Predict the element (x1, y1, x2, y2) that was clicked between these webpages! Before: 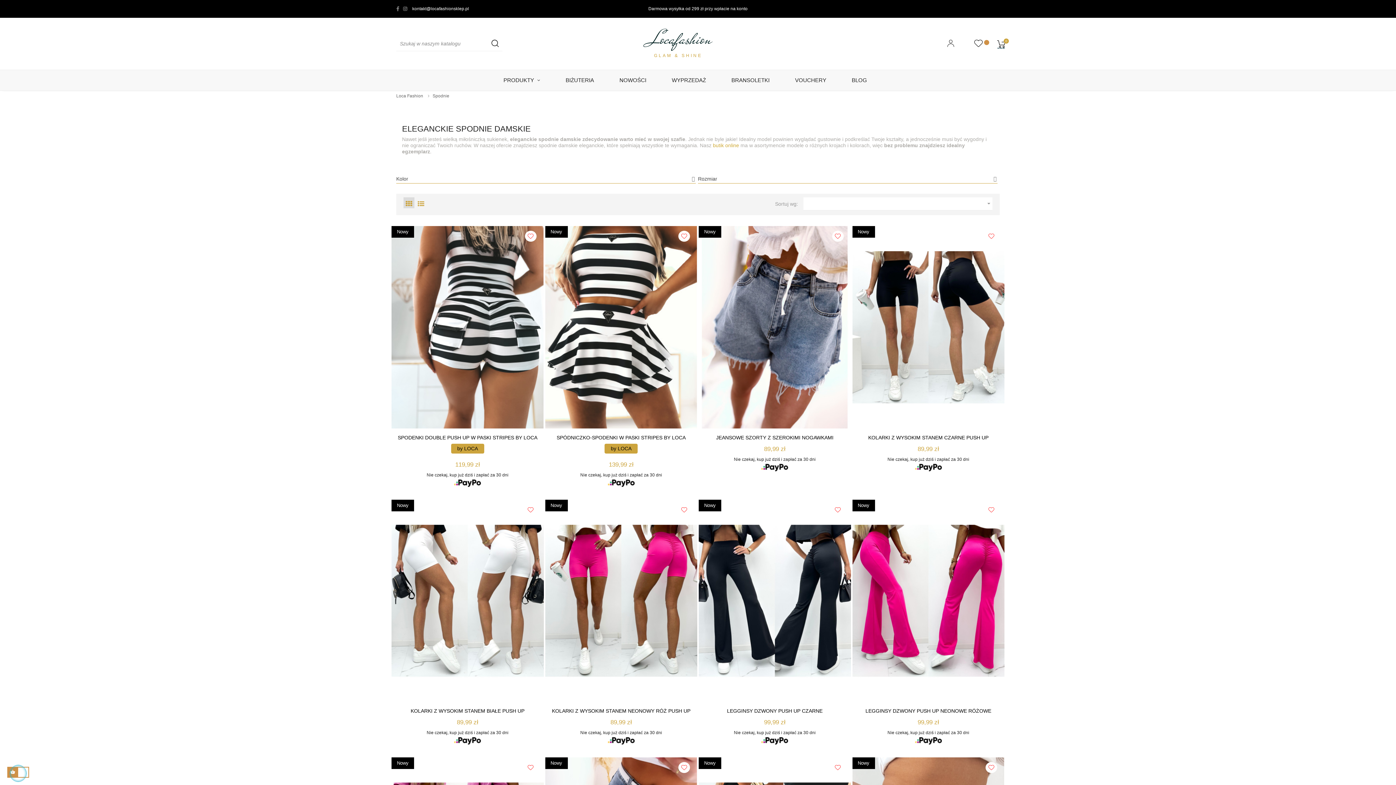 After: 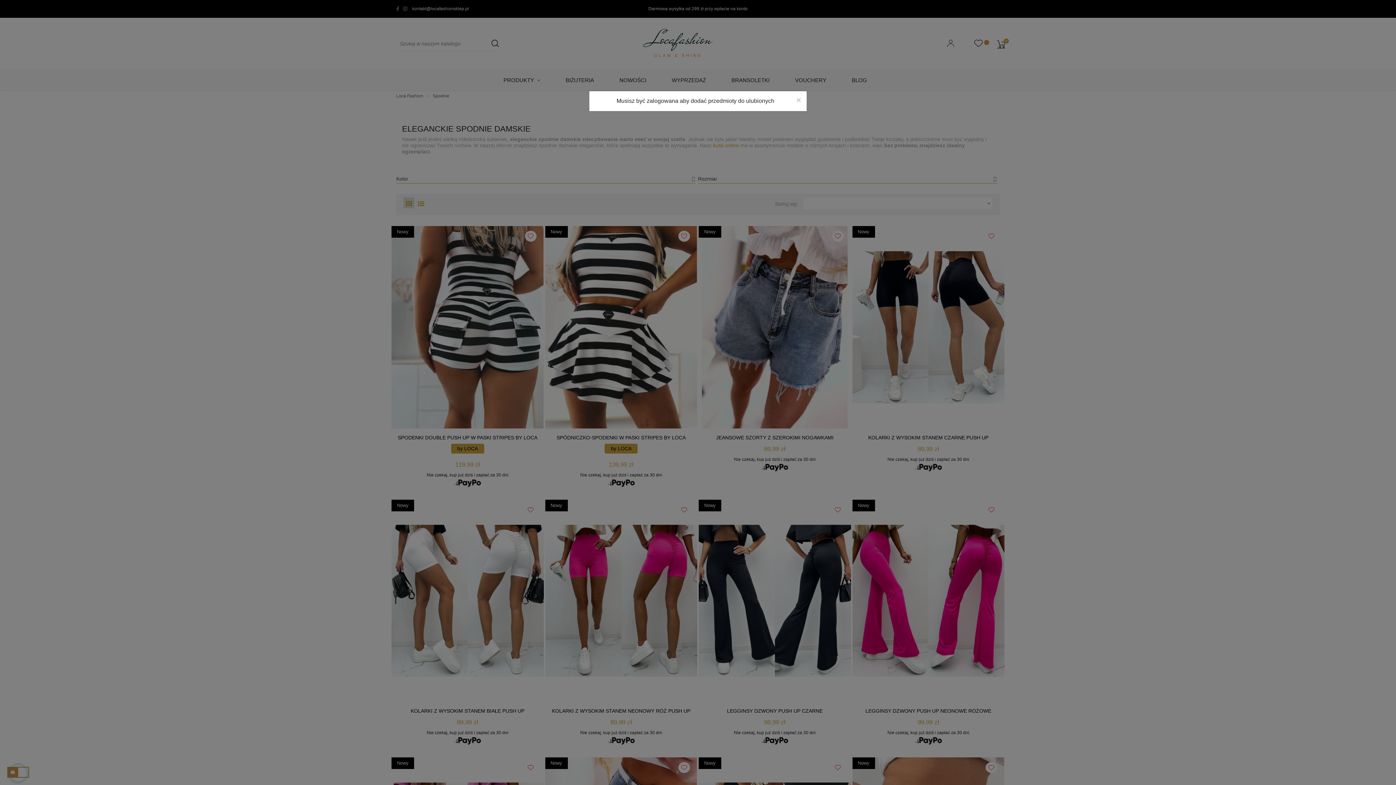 Action: bbox: (524, 505, 536, 515)